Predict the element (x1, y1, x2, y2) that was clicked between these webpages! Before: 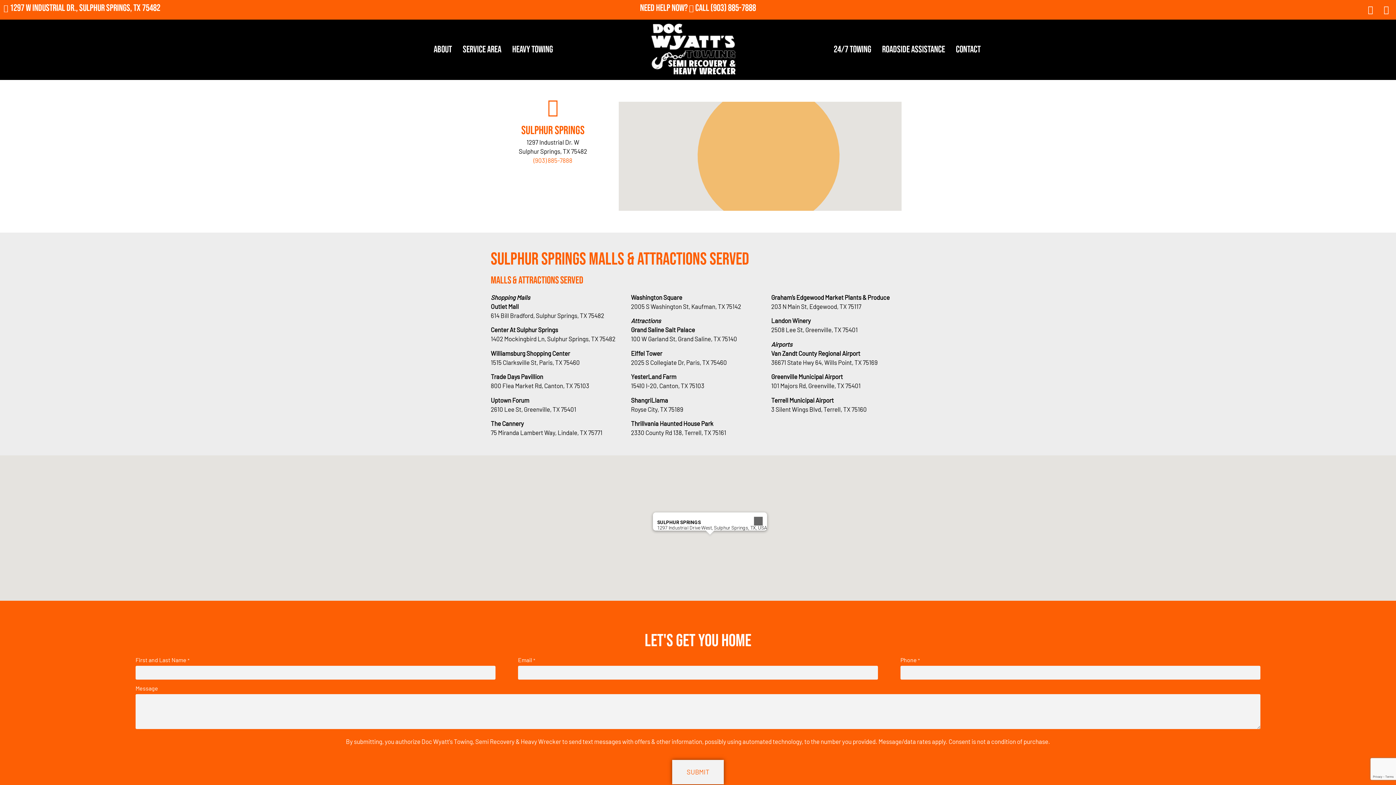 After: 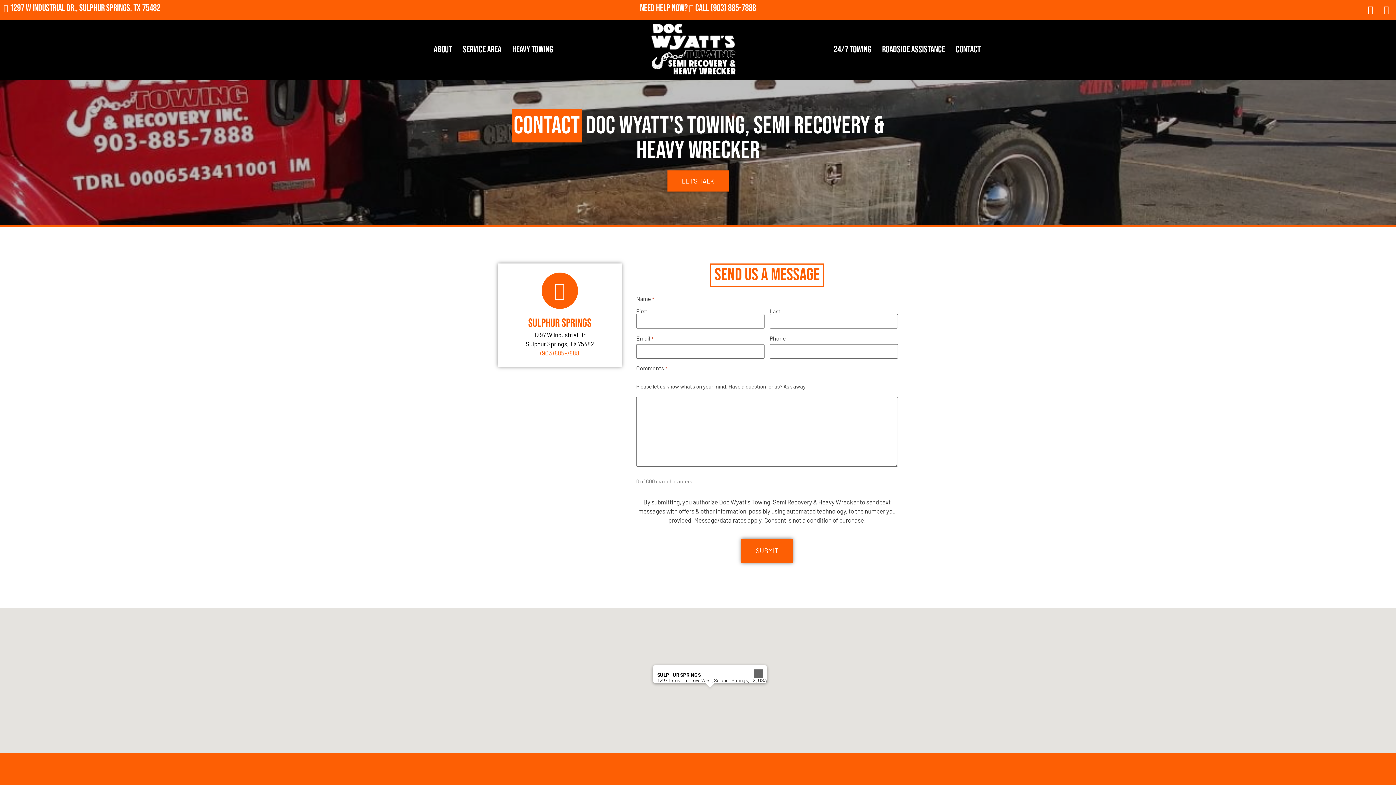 Action: label: Contact bbox: (950, 39, 986, 60)